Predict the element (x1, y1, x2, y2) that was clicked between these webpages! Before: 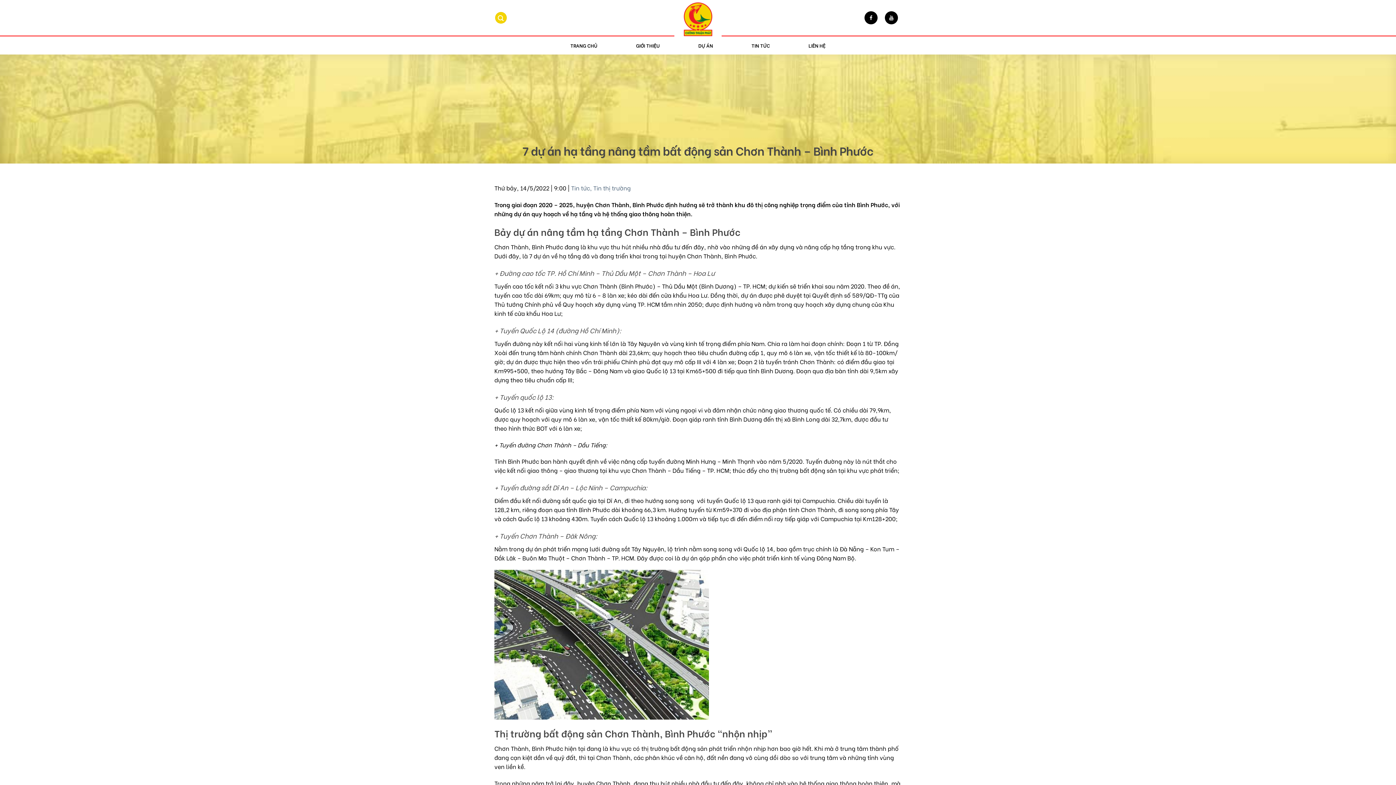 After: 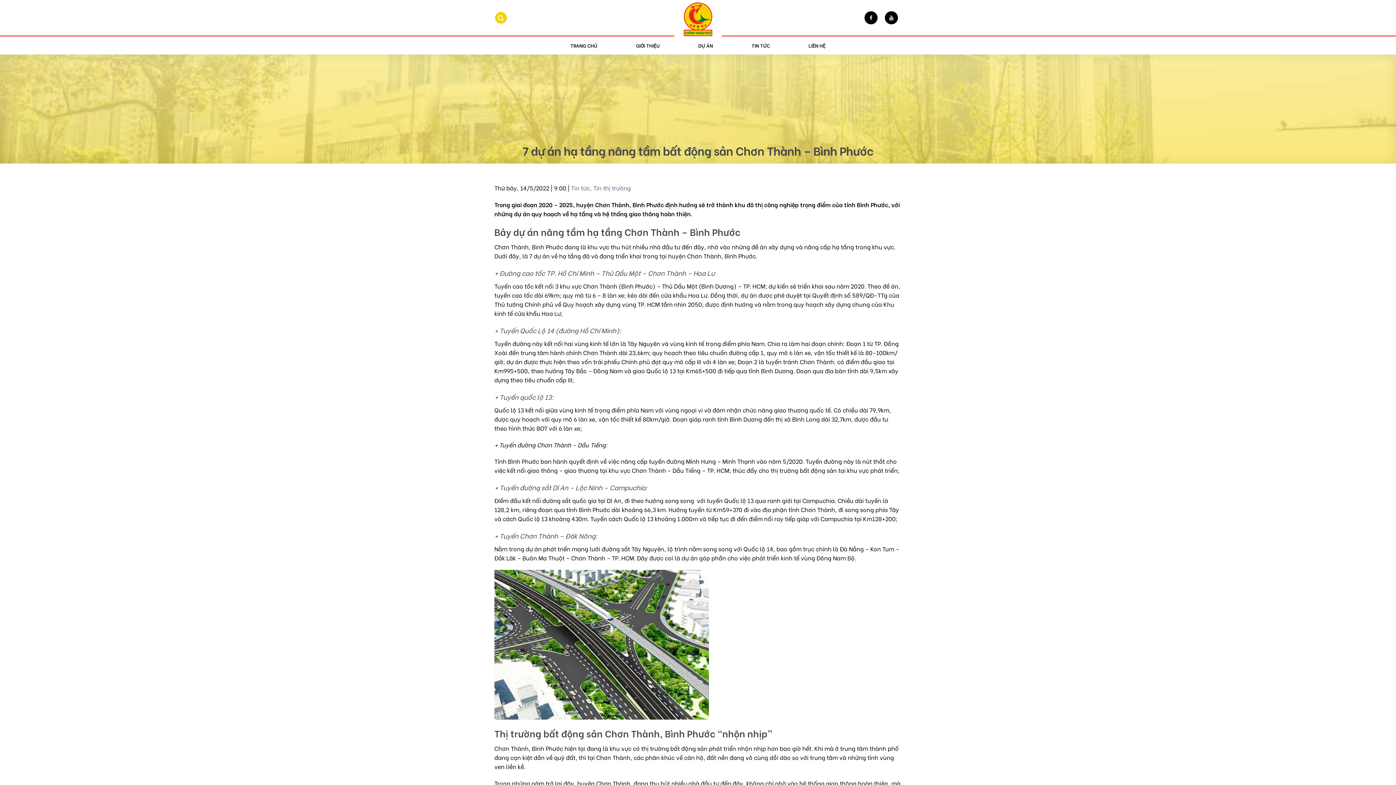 Action: bbox: (881, 13, 901, 21)